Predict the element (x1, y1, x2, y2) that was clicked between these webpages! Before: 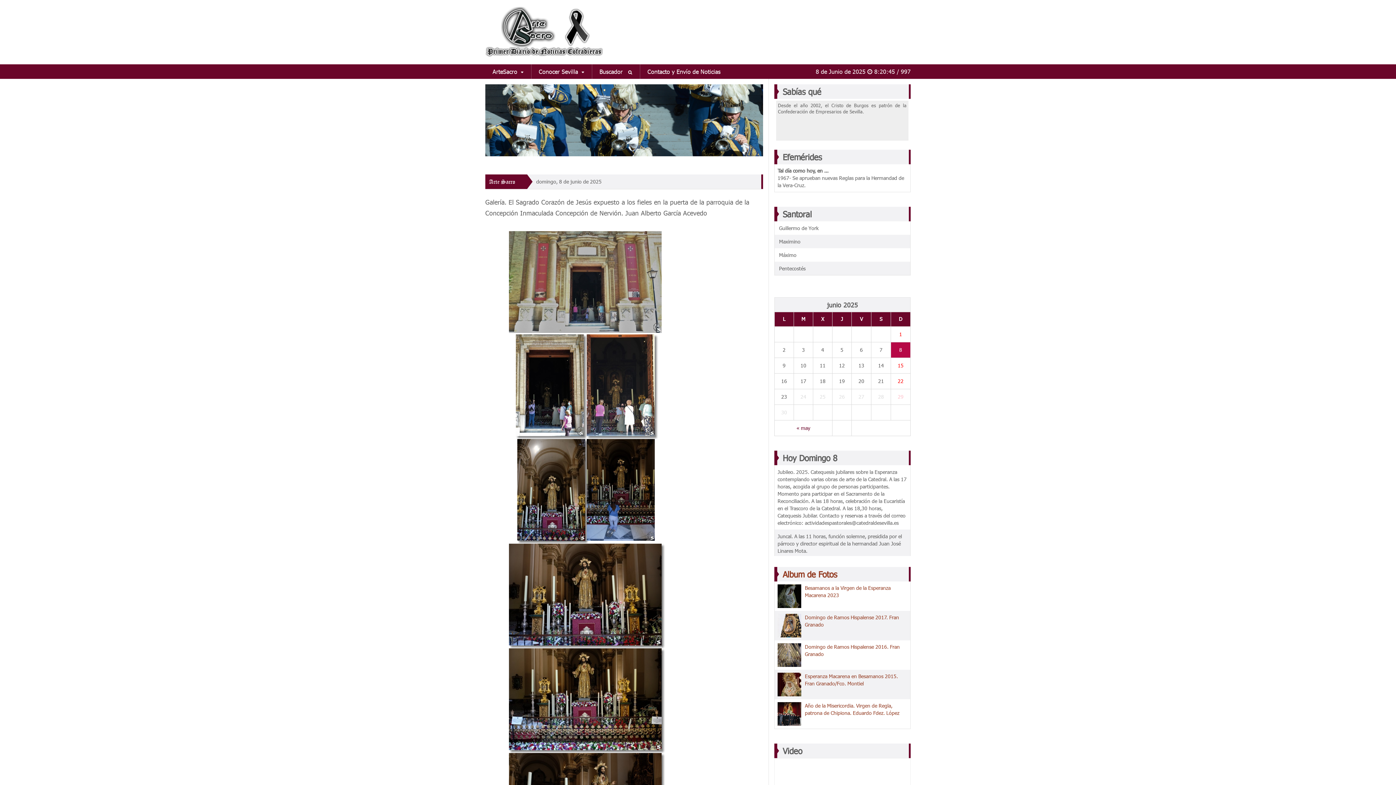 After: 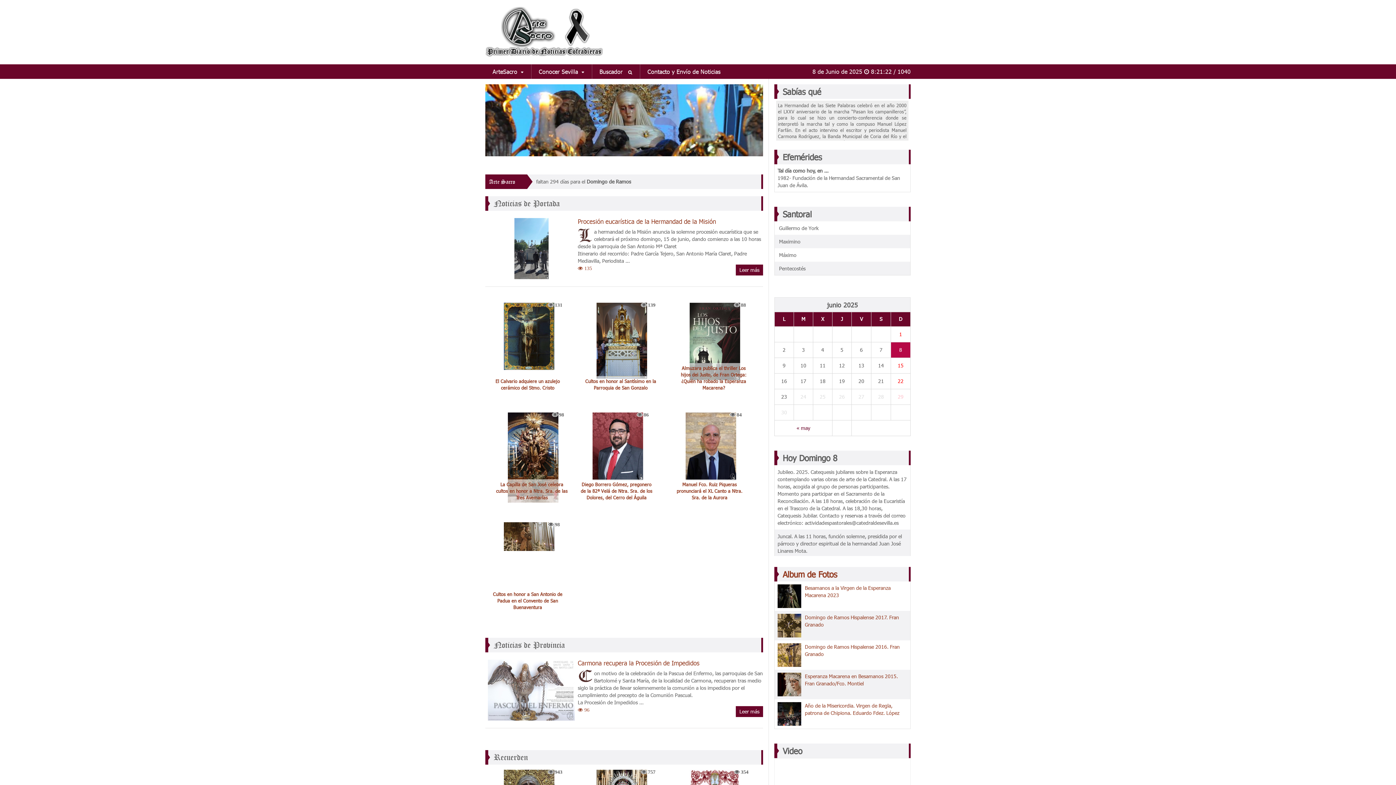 Action: bbox: (485, 1, 558, 62)